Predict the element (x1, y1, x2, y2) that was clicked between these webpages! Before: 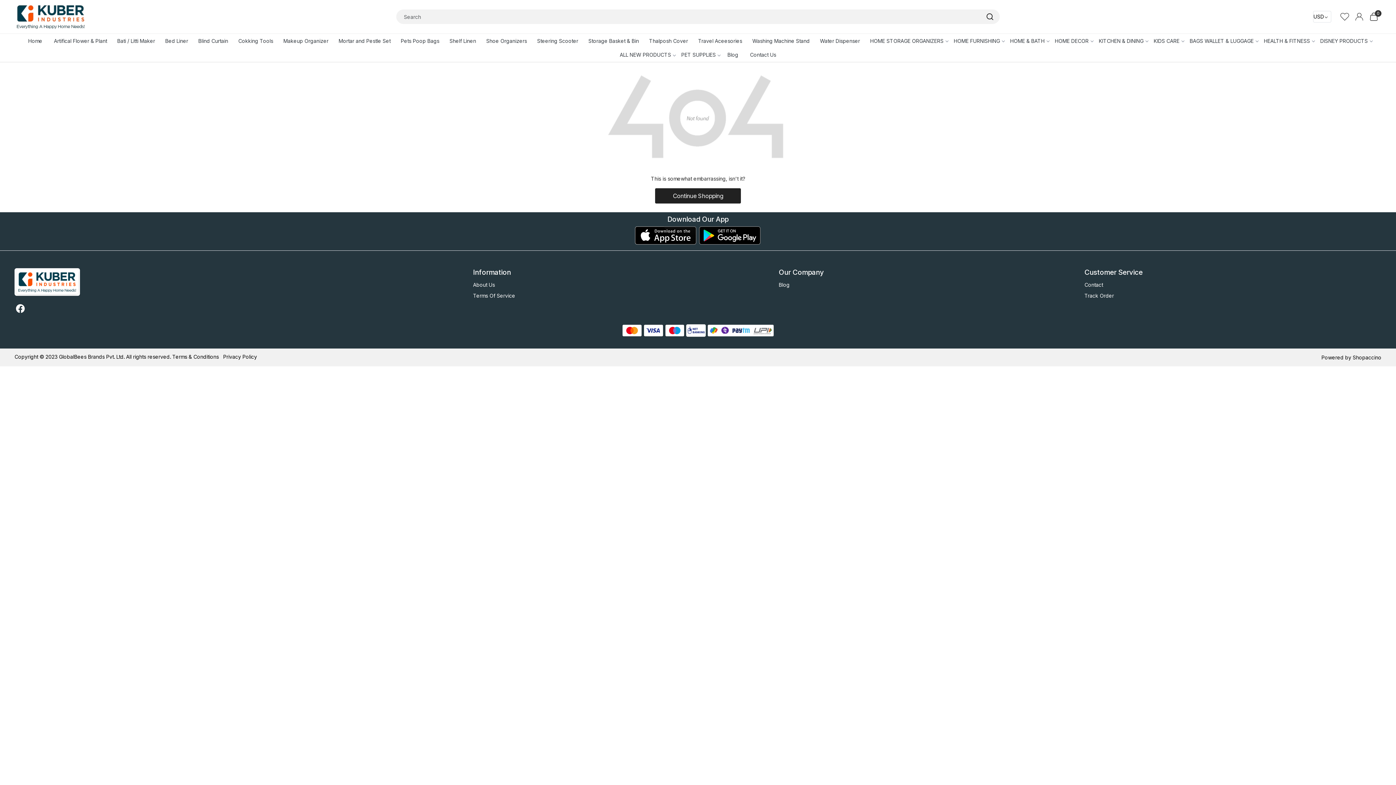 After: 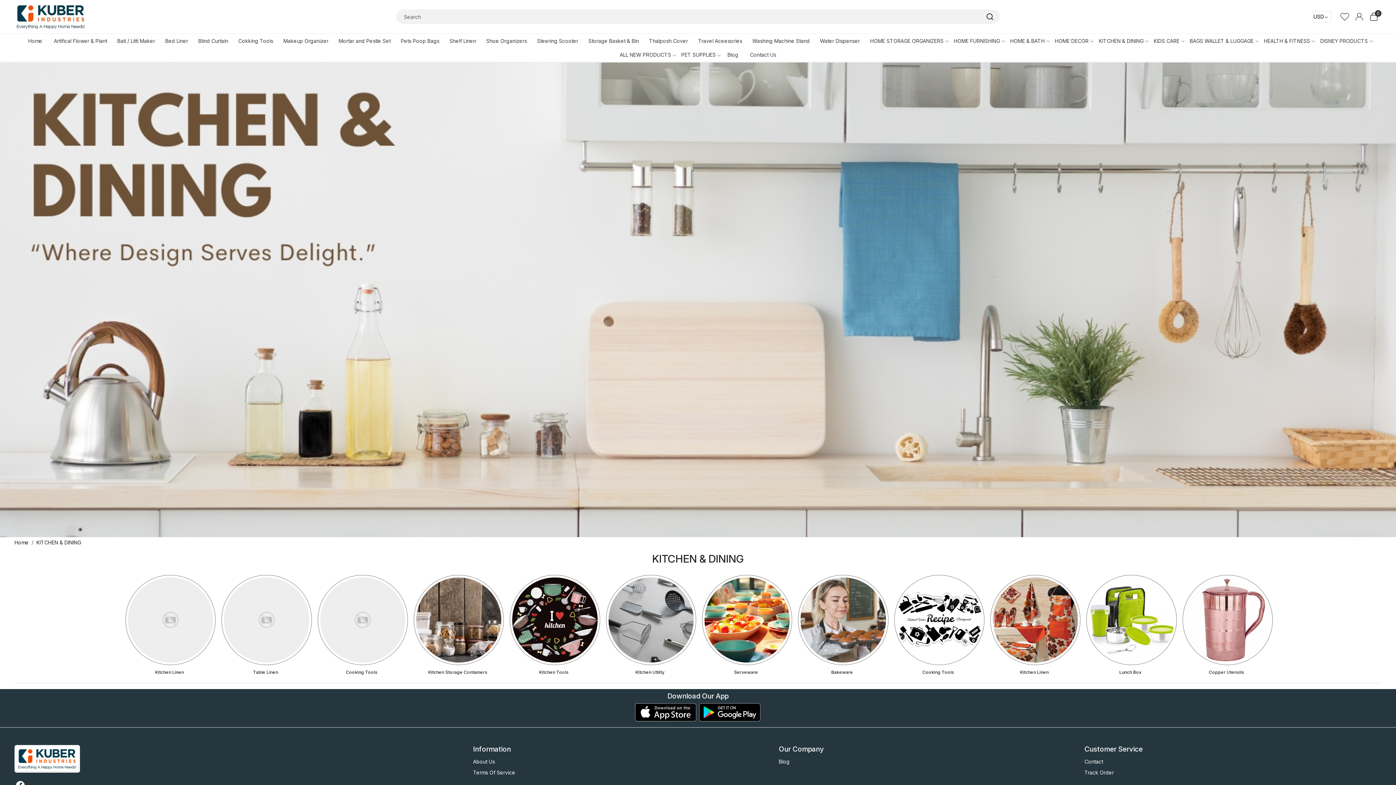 Action: label: KITCHEN & DINING bbox: (1094, 33, 1148, 47)